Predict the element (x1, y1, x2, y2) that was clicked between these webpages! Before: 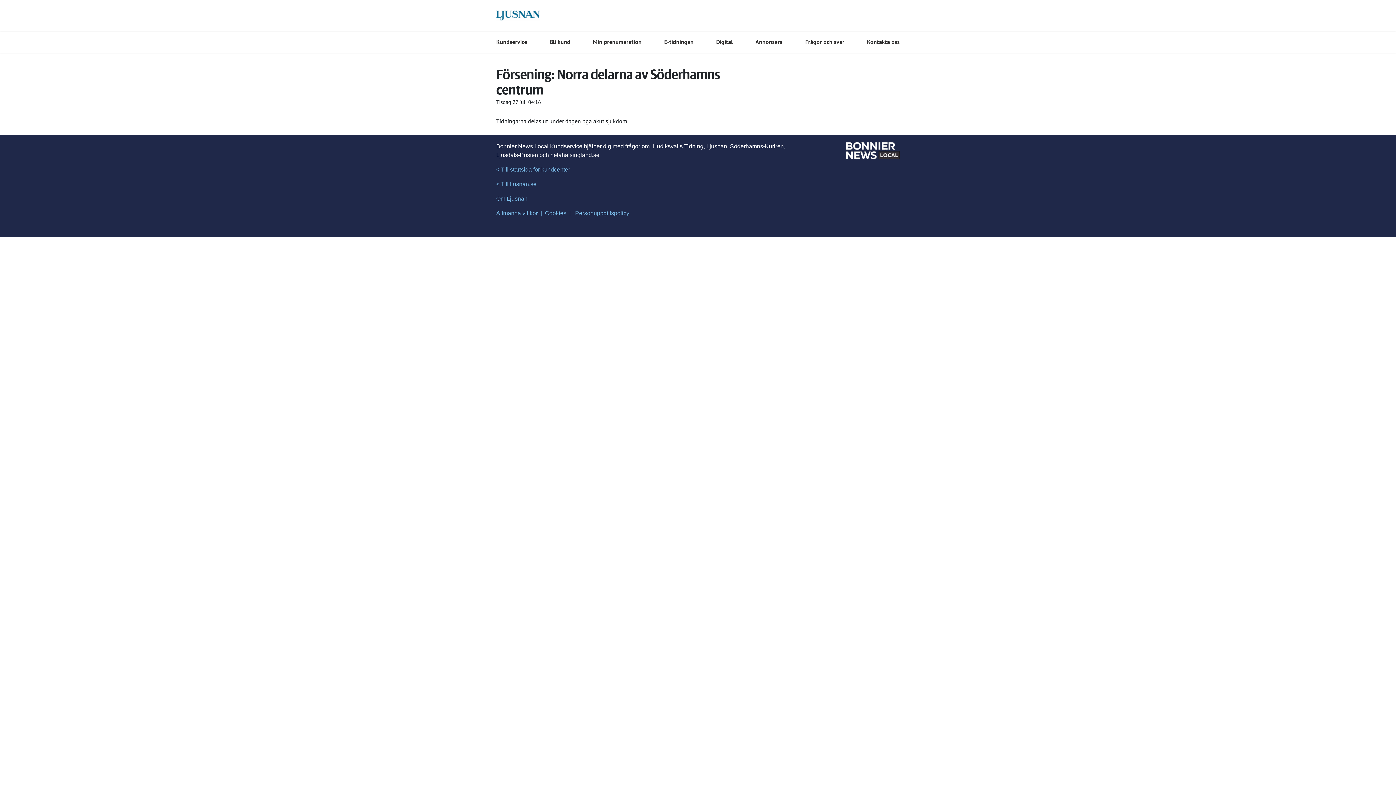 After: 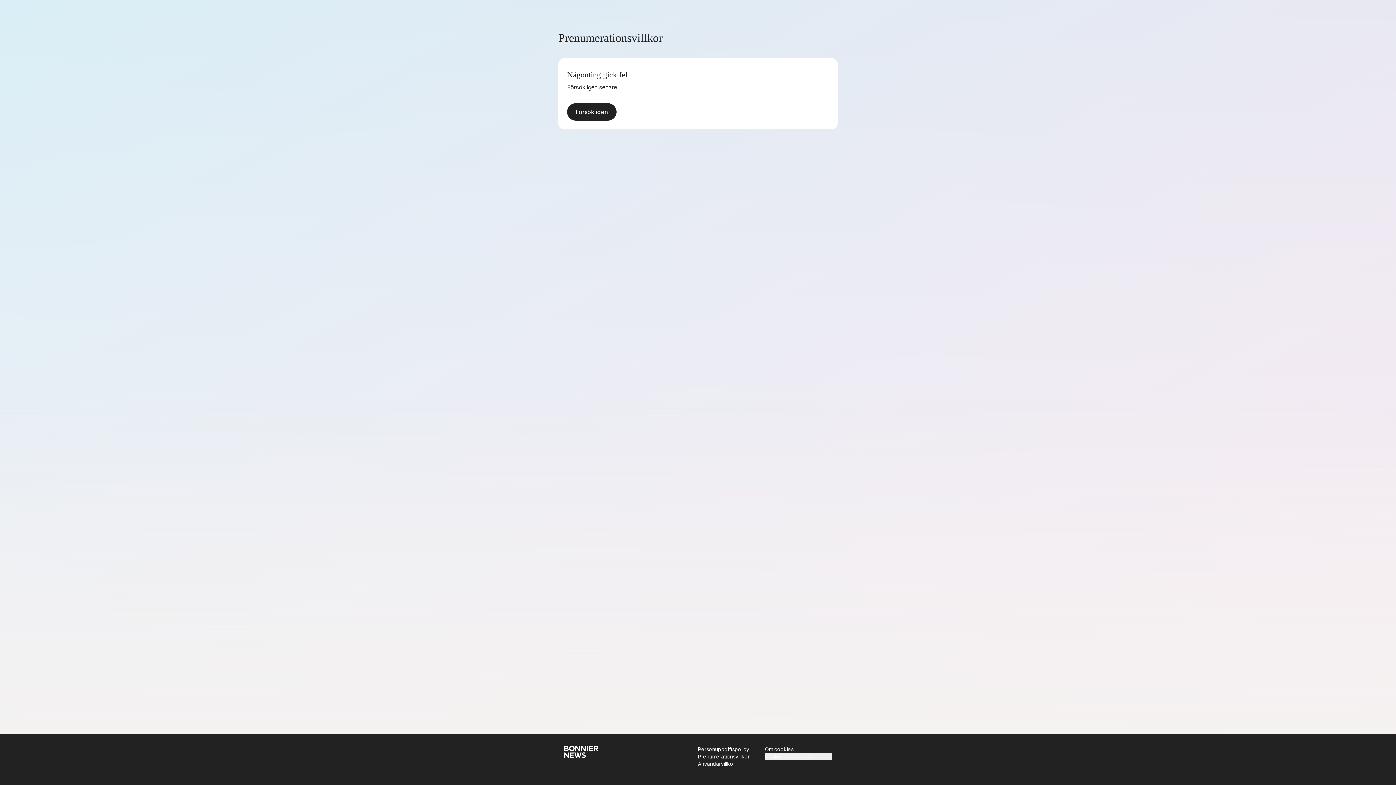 Action: label: Allmänna villkor  |   bbox: (496, 210, 545, 216)